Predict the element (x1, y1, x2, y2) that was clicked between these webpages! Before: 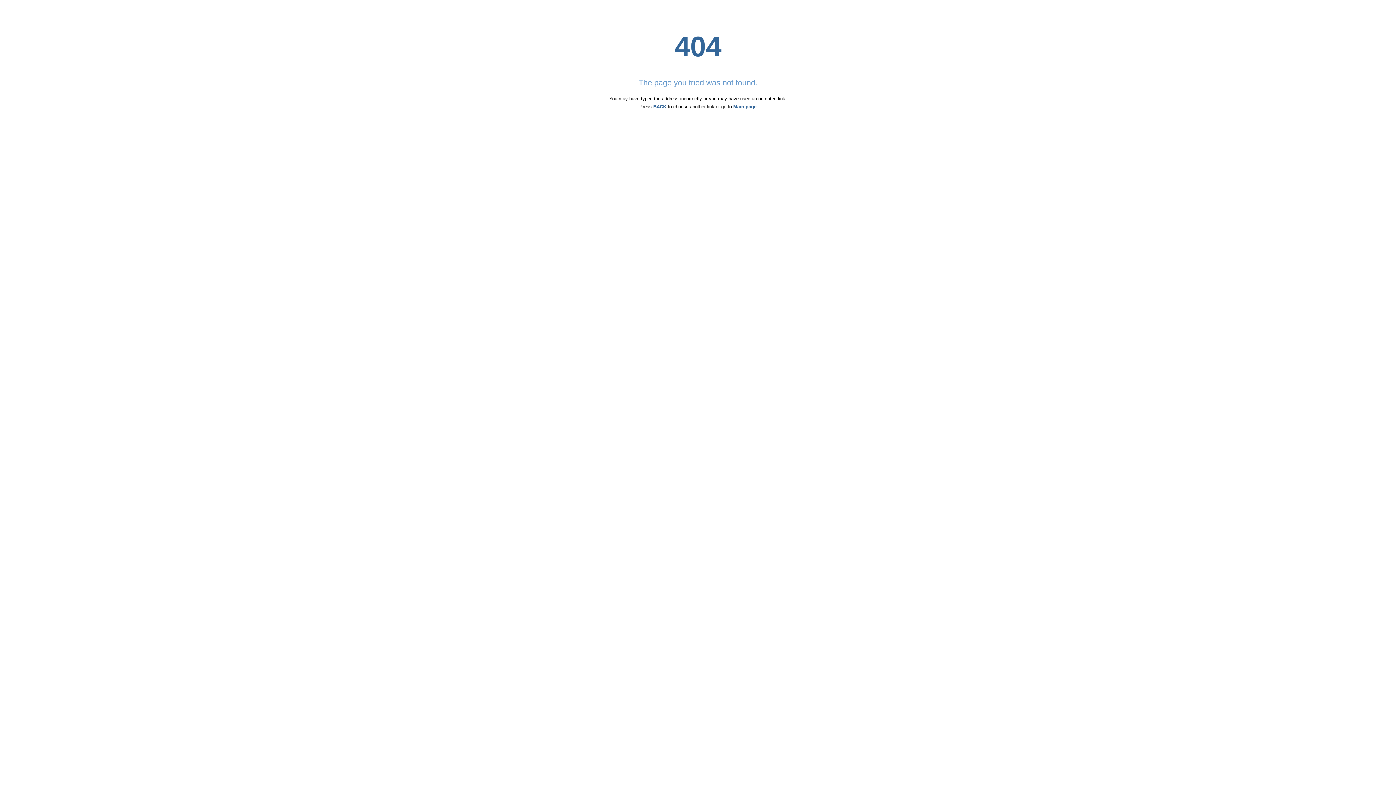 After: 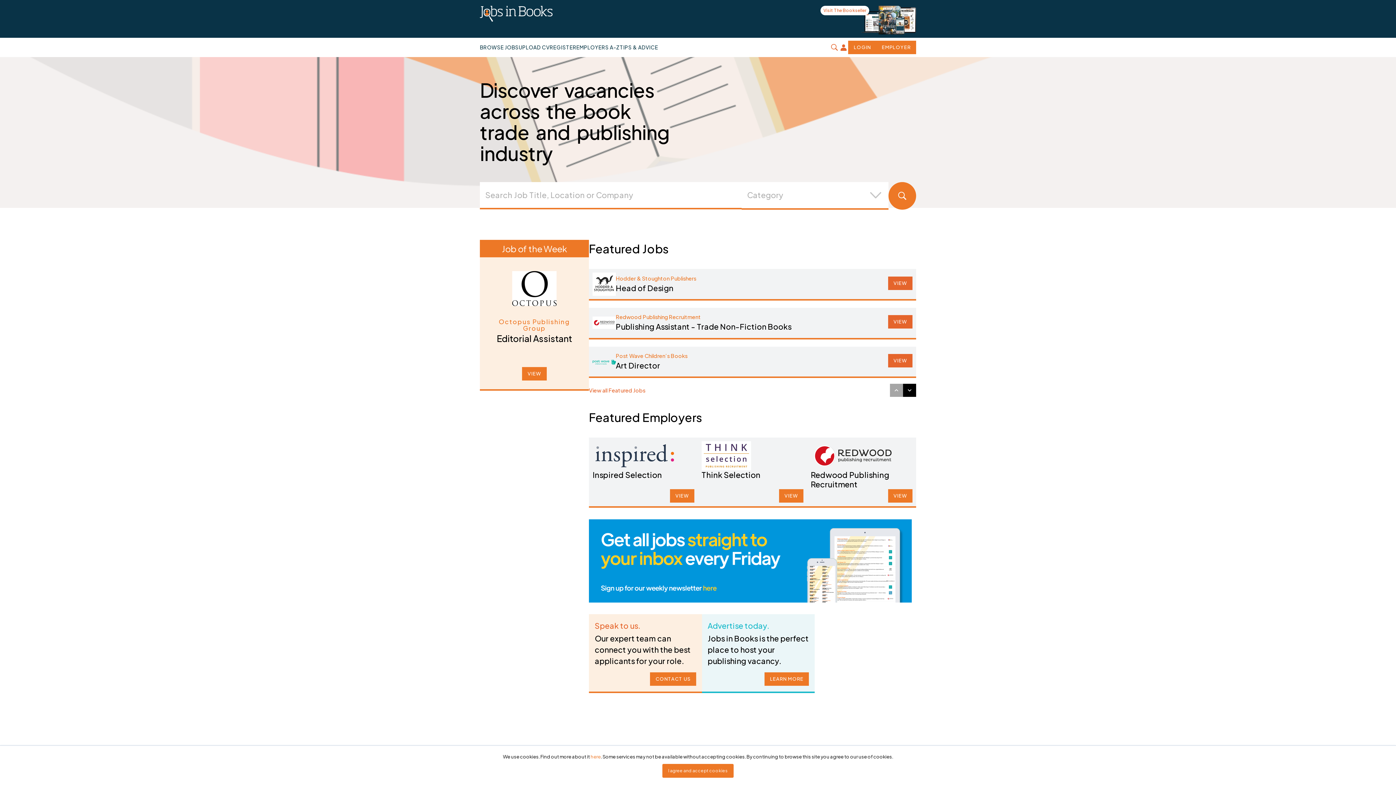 Action: bbox: (733, 104, 756, 109) label: Main page